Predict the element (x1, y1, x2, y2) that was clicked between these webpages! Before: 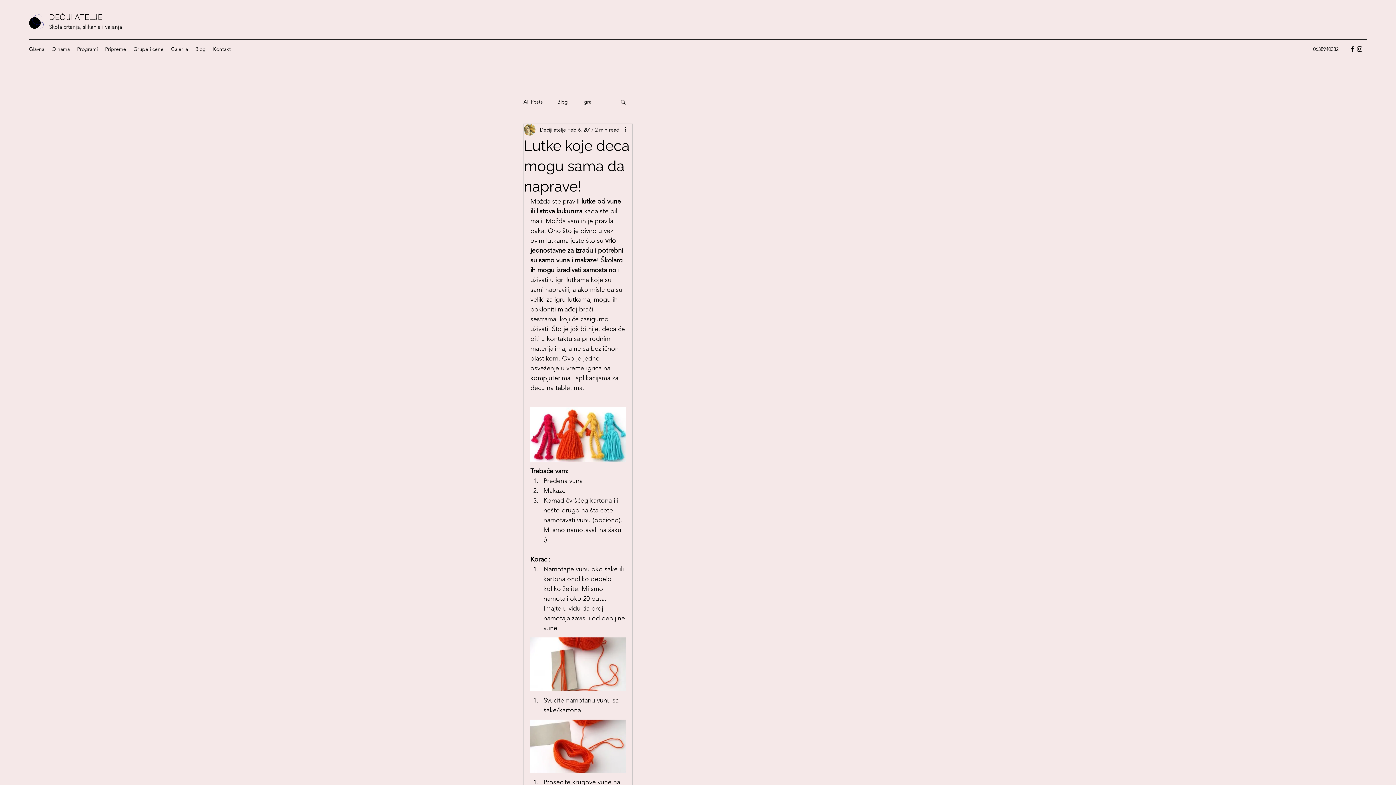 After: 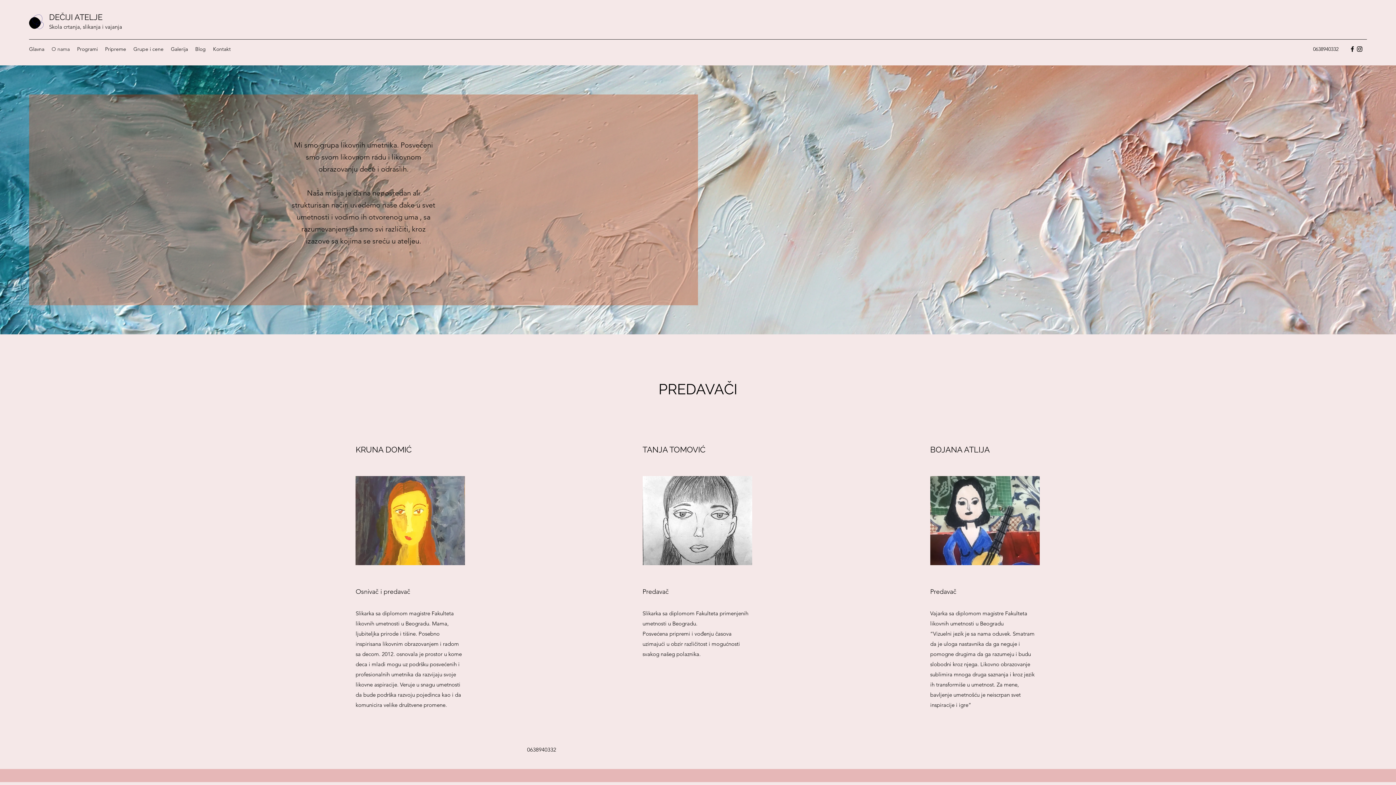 Action: label: O nama bbox: (48, 43, 73, 54)